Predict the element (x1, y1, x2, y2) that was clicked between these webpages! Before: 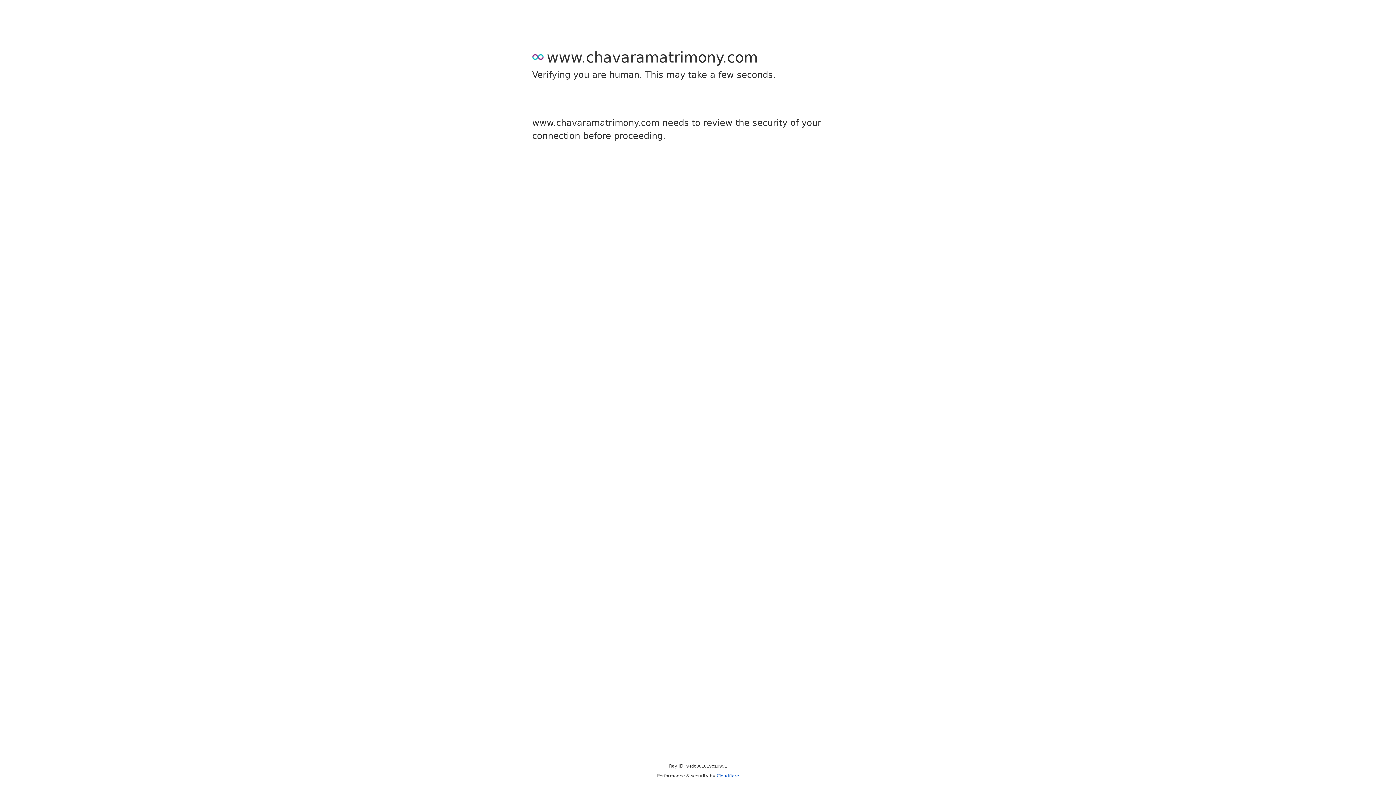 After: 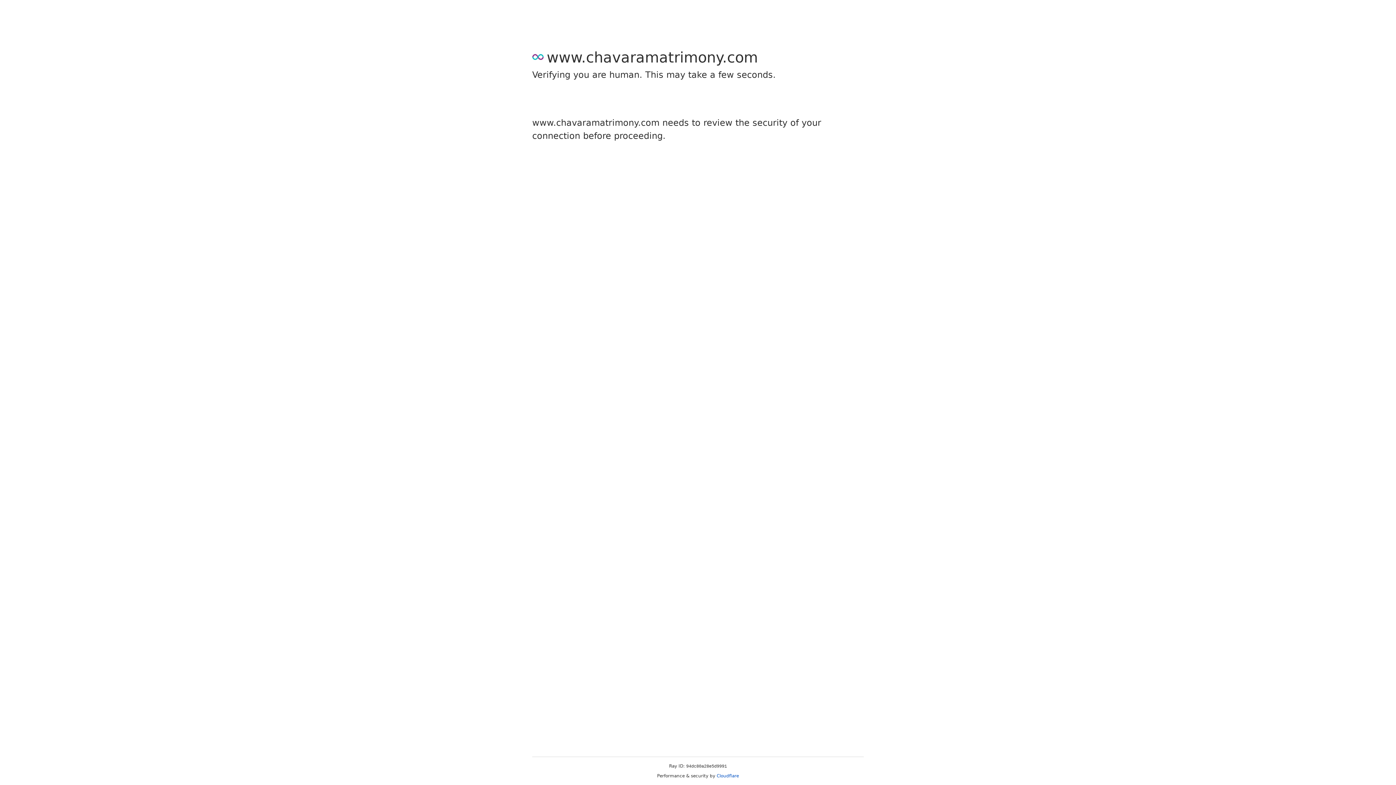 Action: bbox: (716, 773, 739, 778) label: Cloudflare